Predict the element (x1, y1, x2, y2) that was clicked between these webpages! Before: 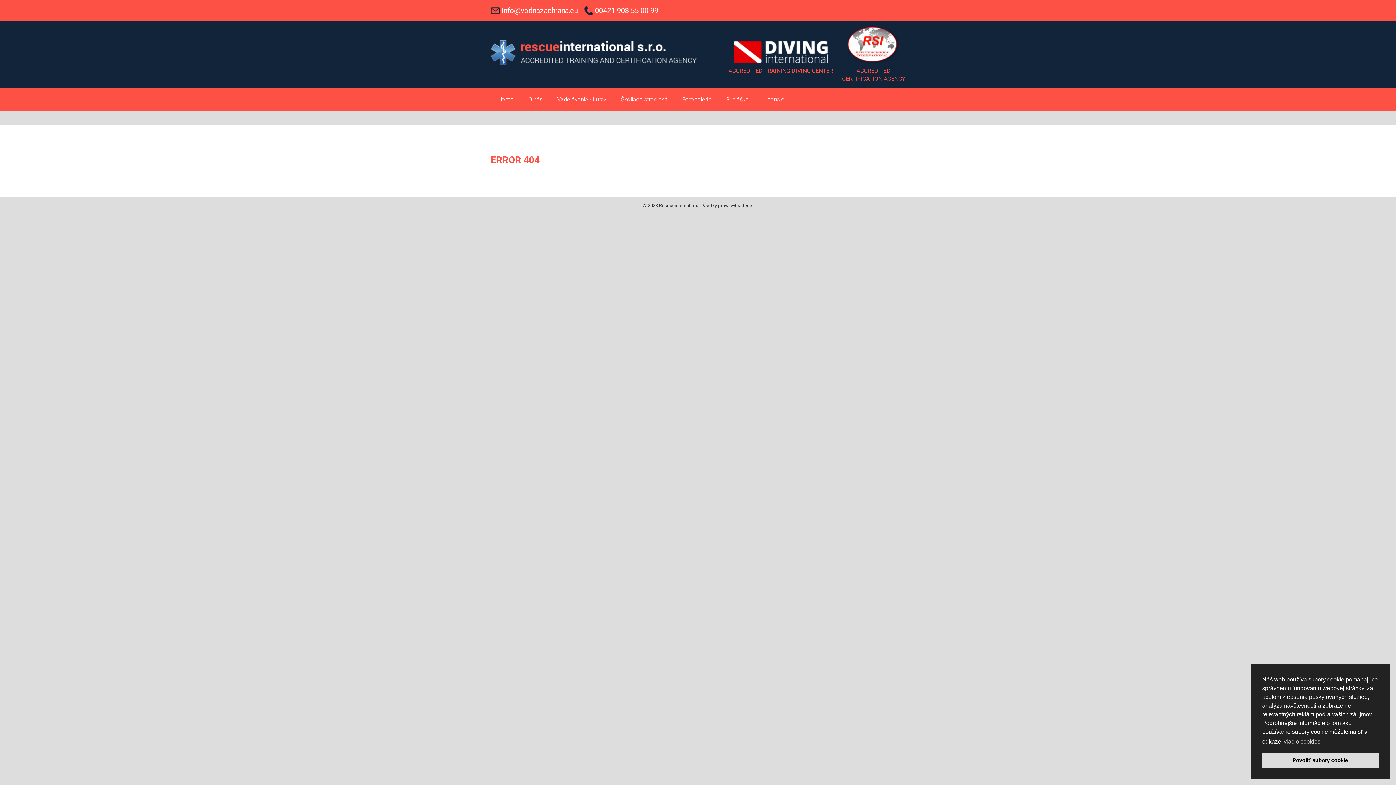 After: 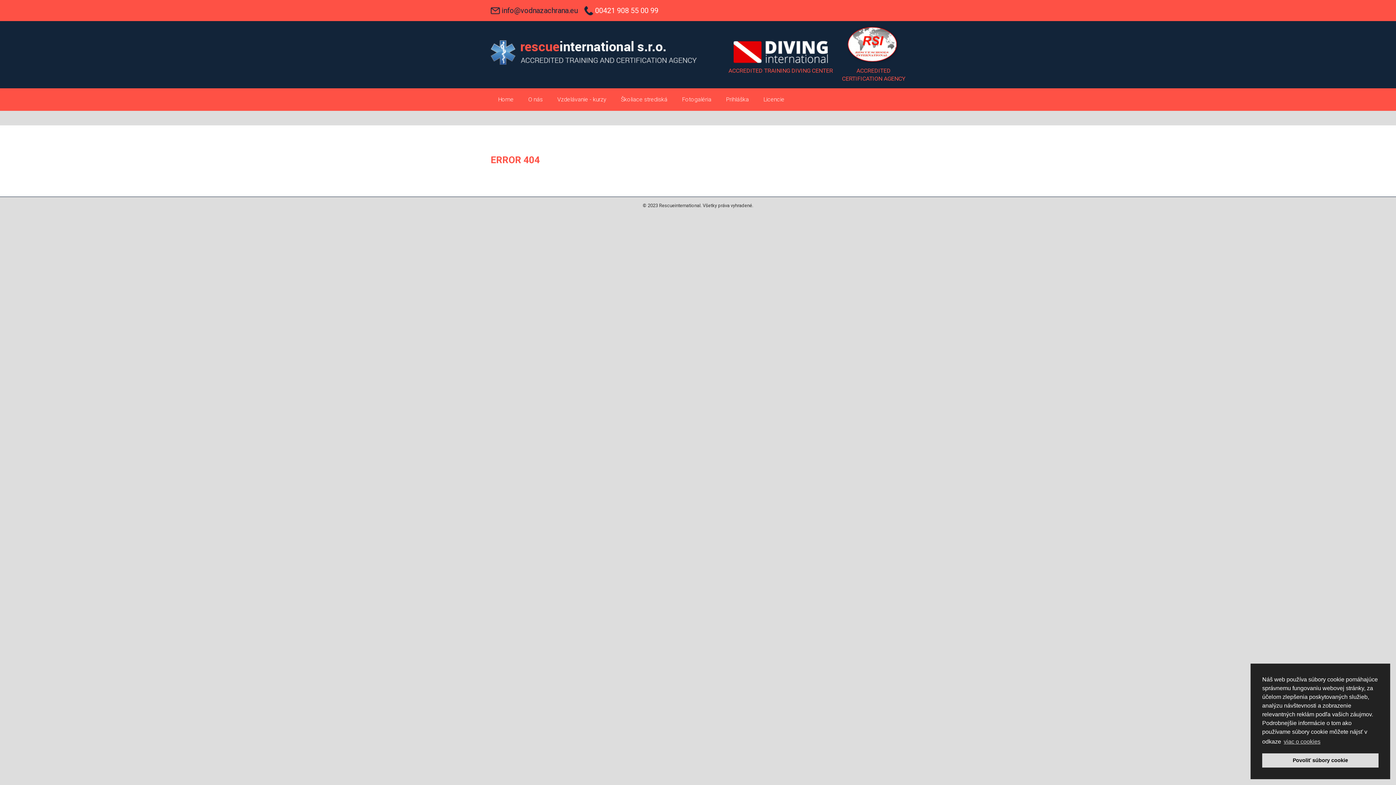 Action: bbox: (501, 6, 577, 14) label: info@vodnazachrana.eu